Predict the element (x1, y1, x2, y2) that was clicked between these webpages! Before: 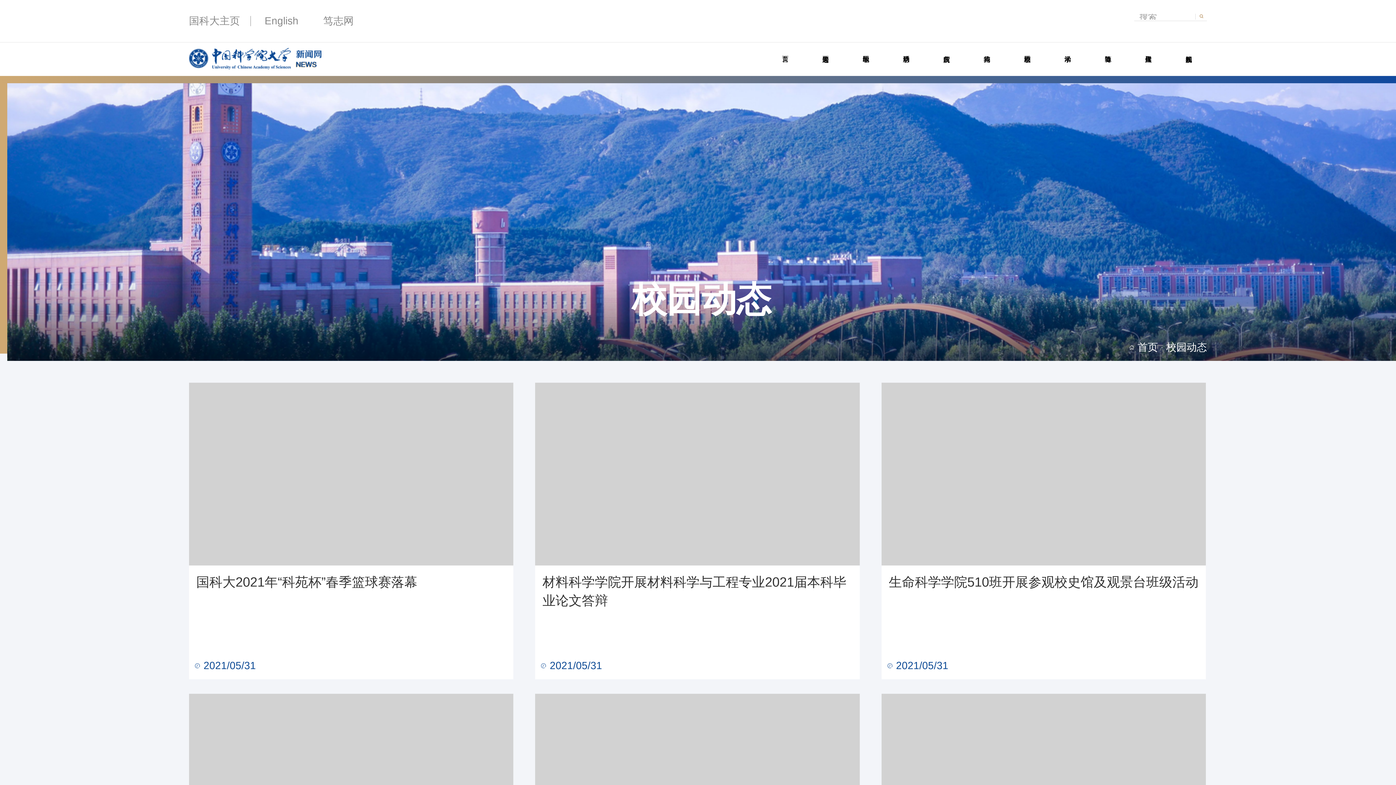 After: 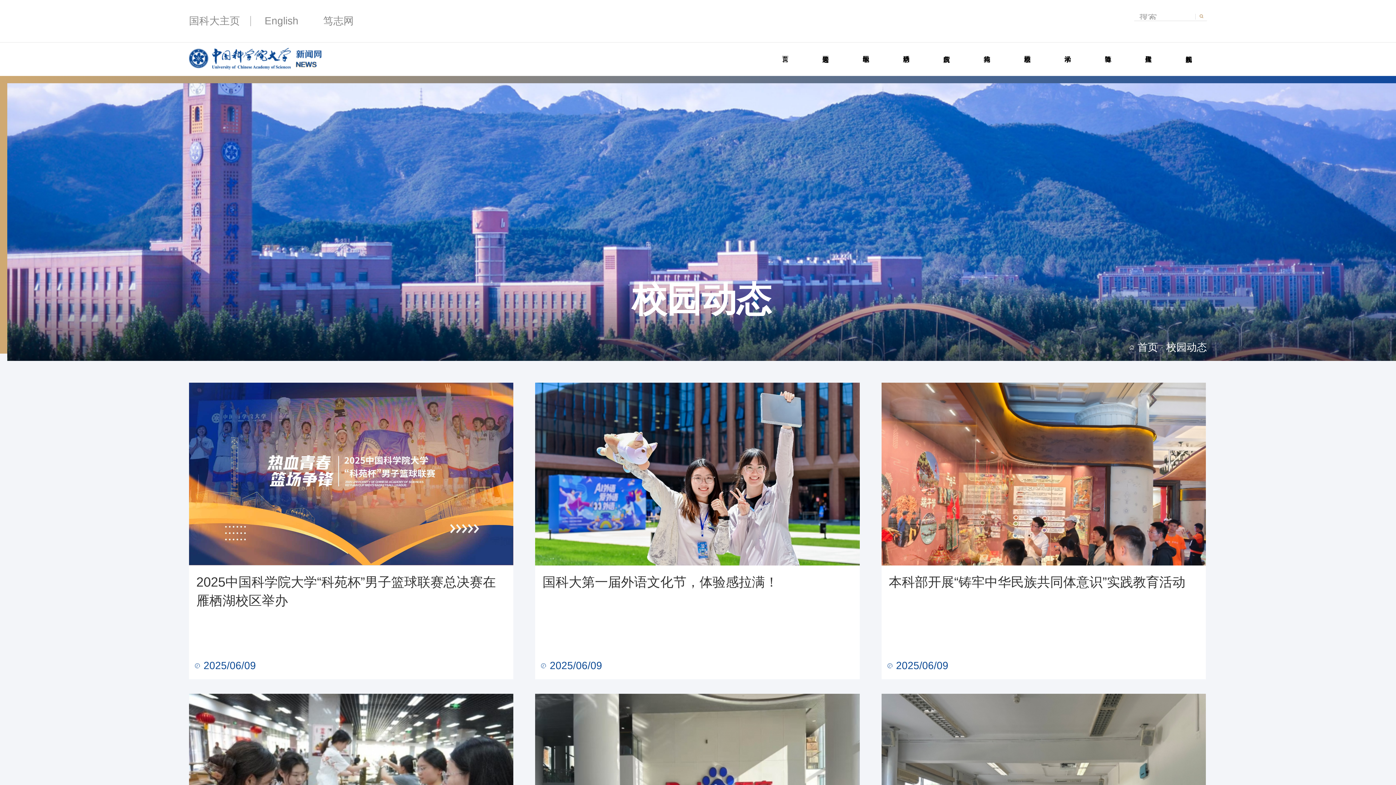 Action: bbox: (1166, 341, 1207, 353) label: 校园动态